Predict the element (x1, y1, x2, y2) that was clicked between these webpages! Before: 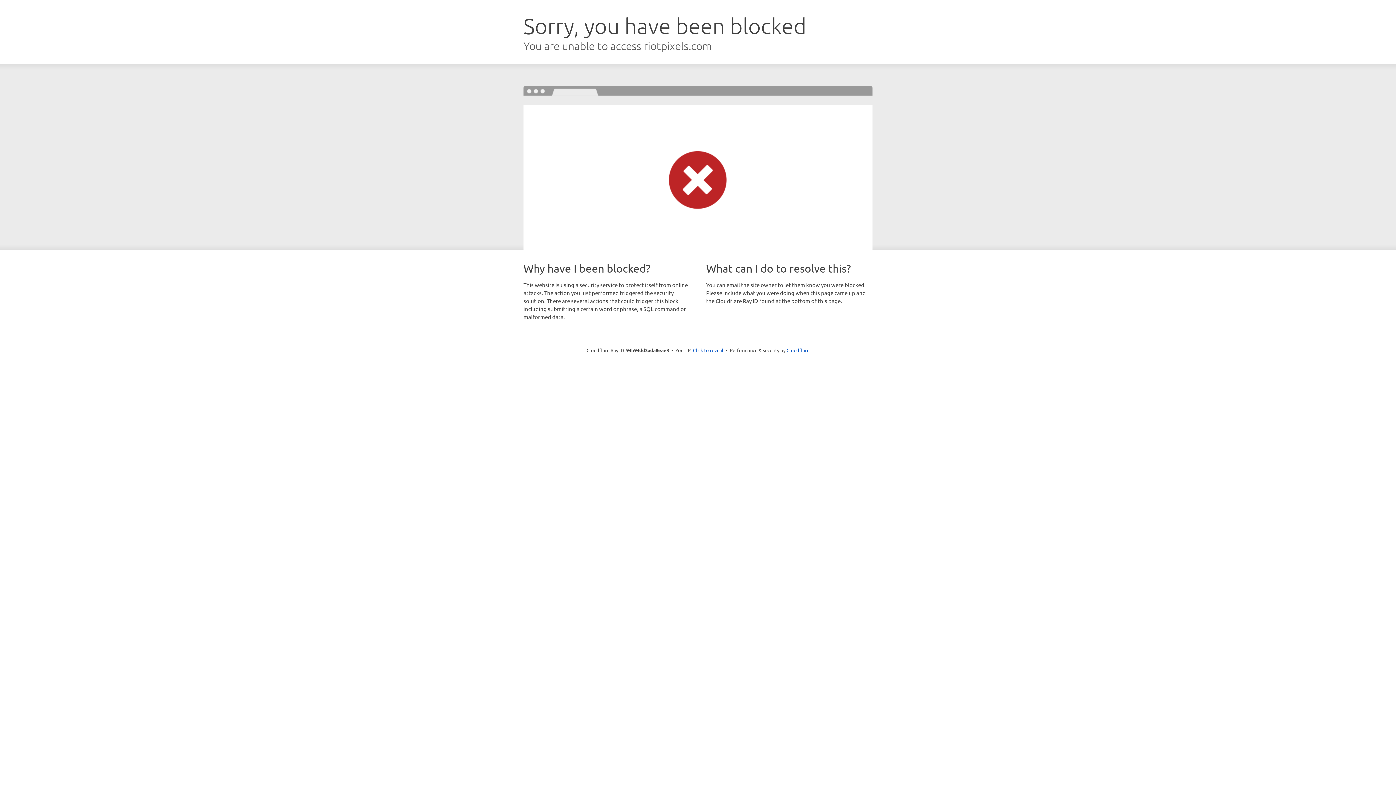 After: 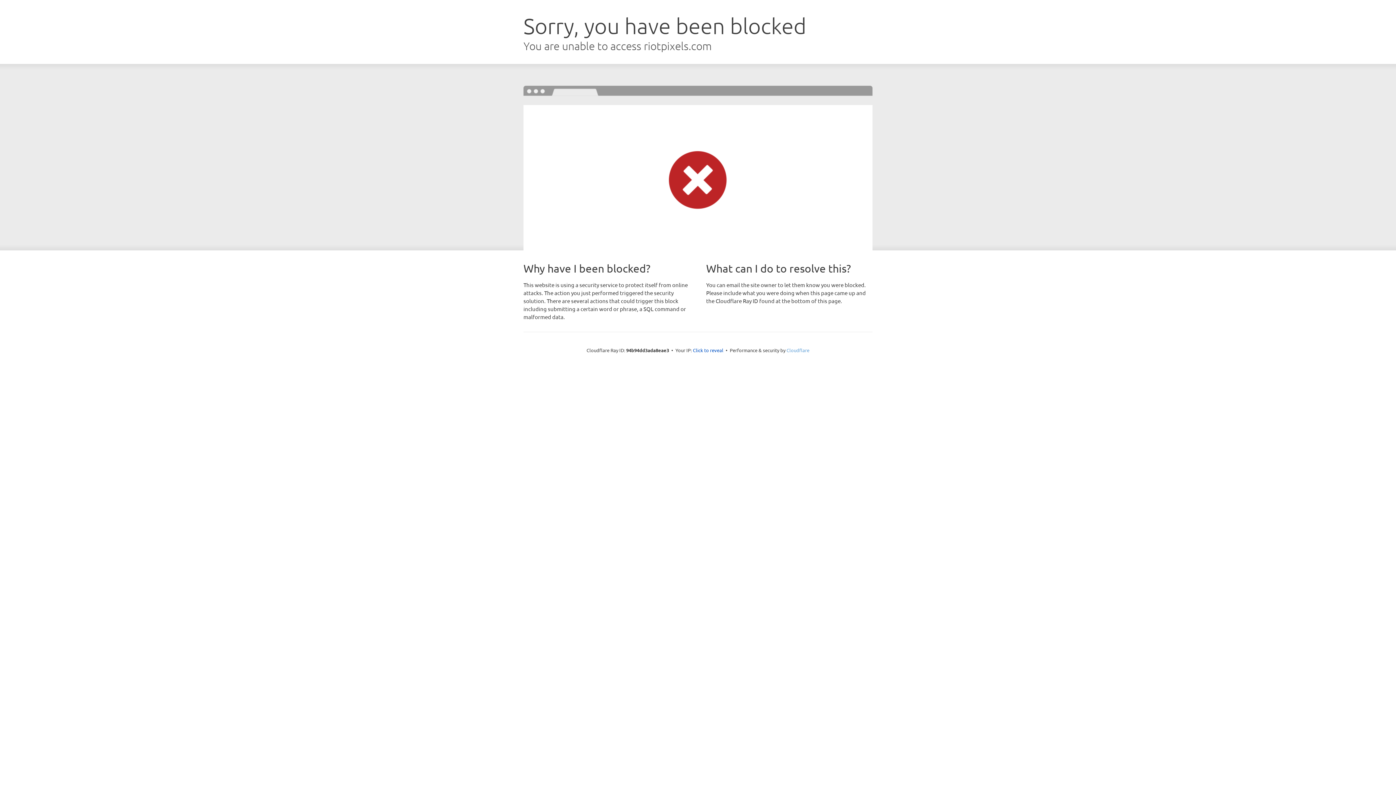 Action: bbox: (786, 347, 809, 353) label: Cloudflare